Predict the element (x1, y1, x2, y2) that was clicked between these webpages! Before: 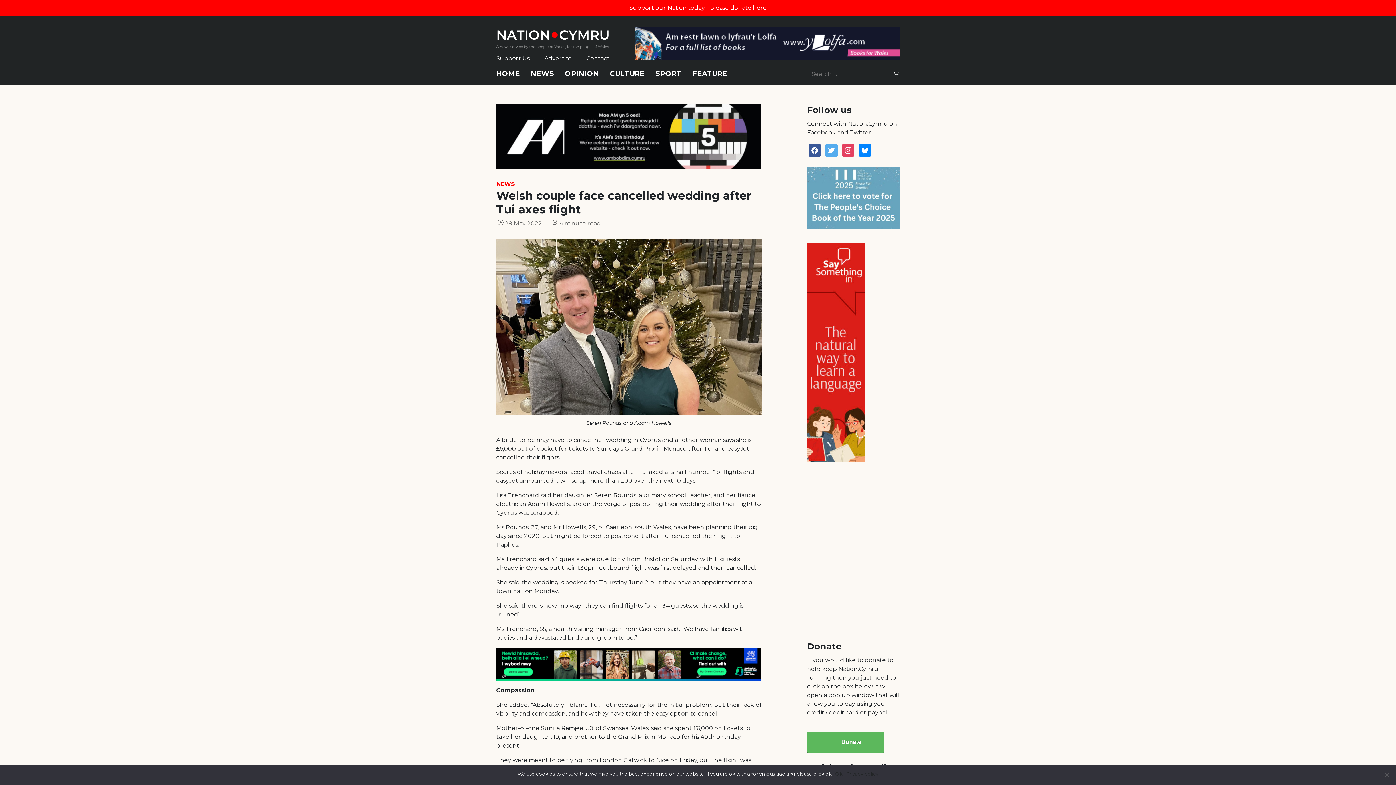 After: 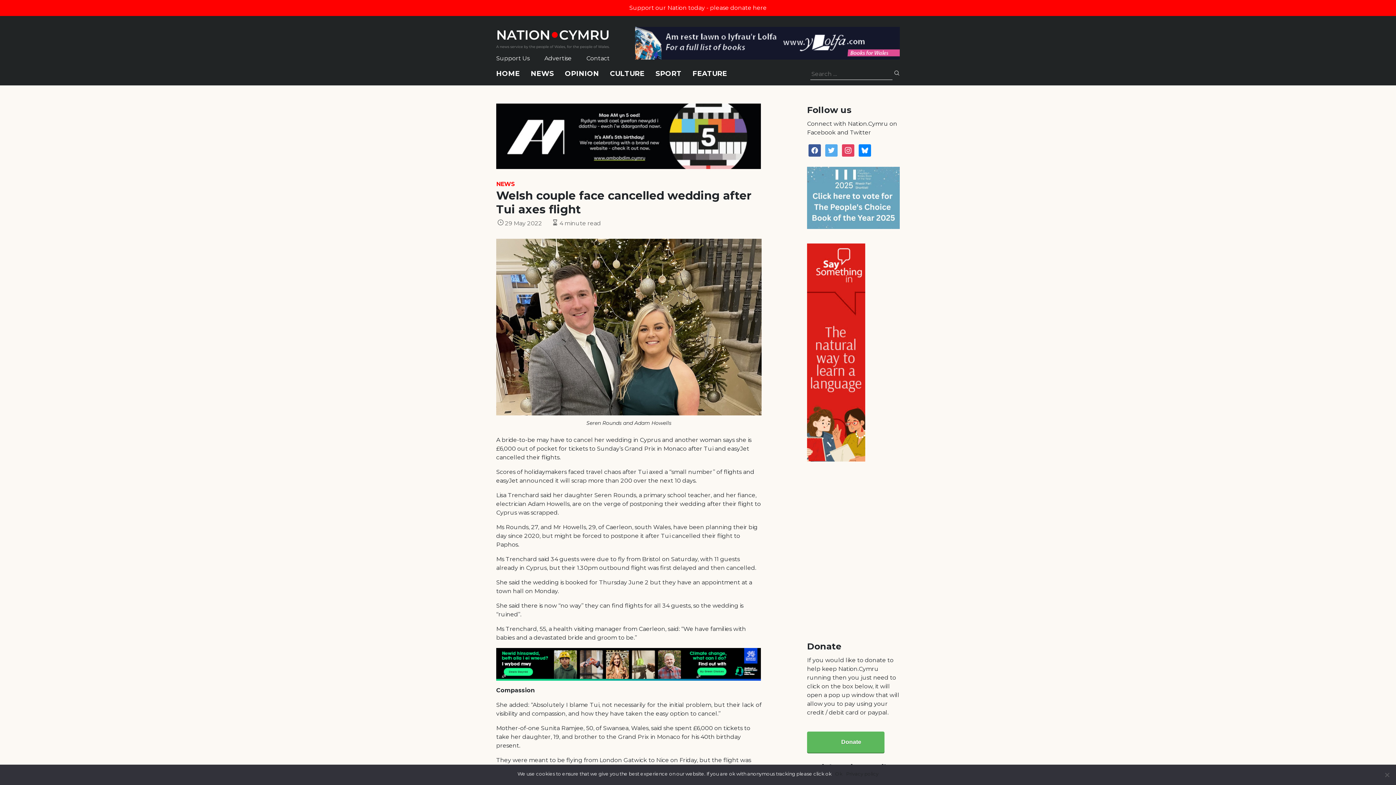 Action: bbox: (807, 194, 899, 201)